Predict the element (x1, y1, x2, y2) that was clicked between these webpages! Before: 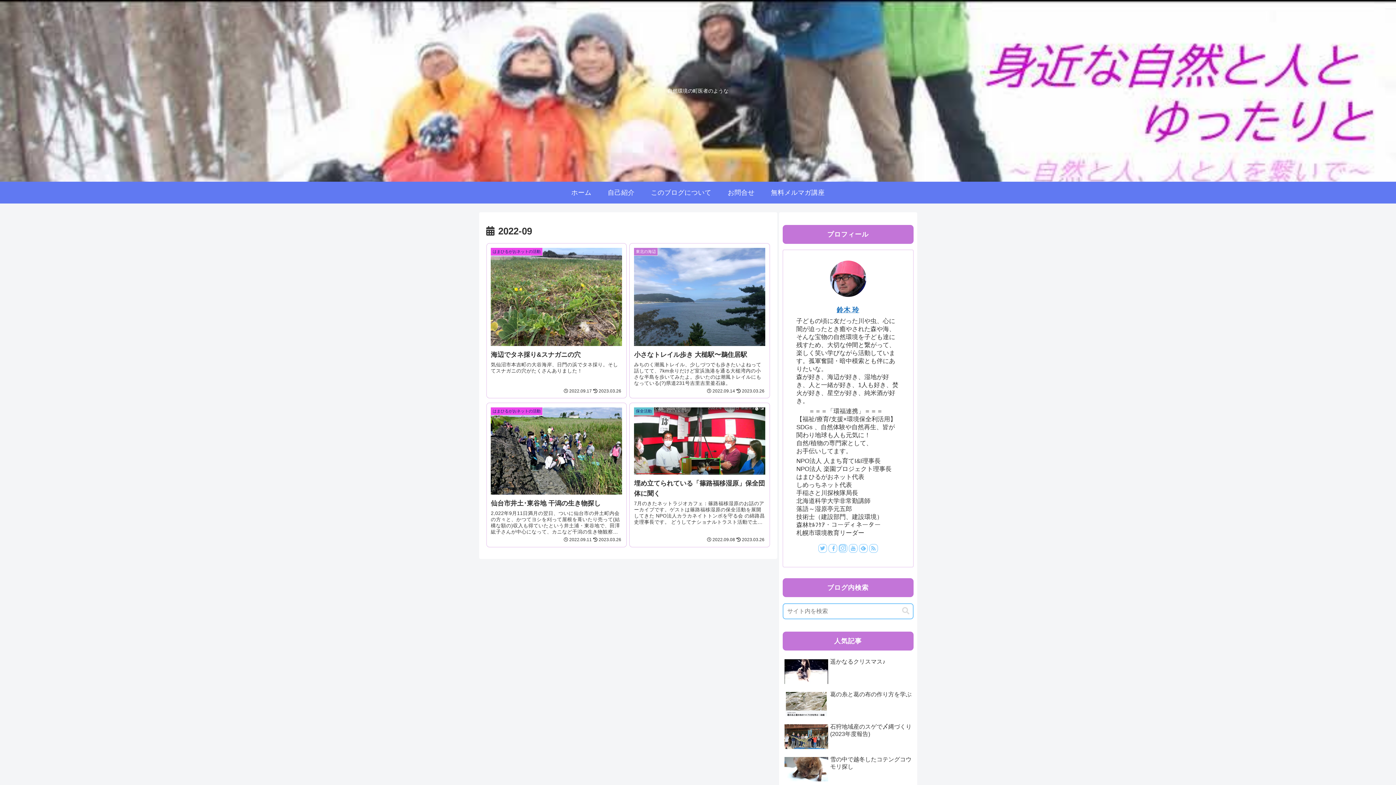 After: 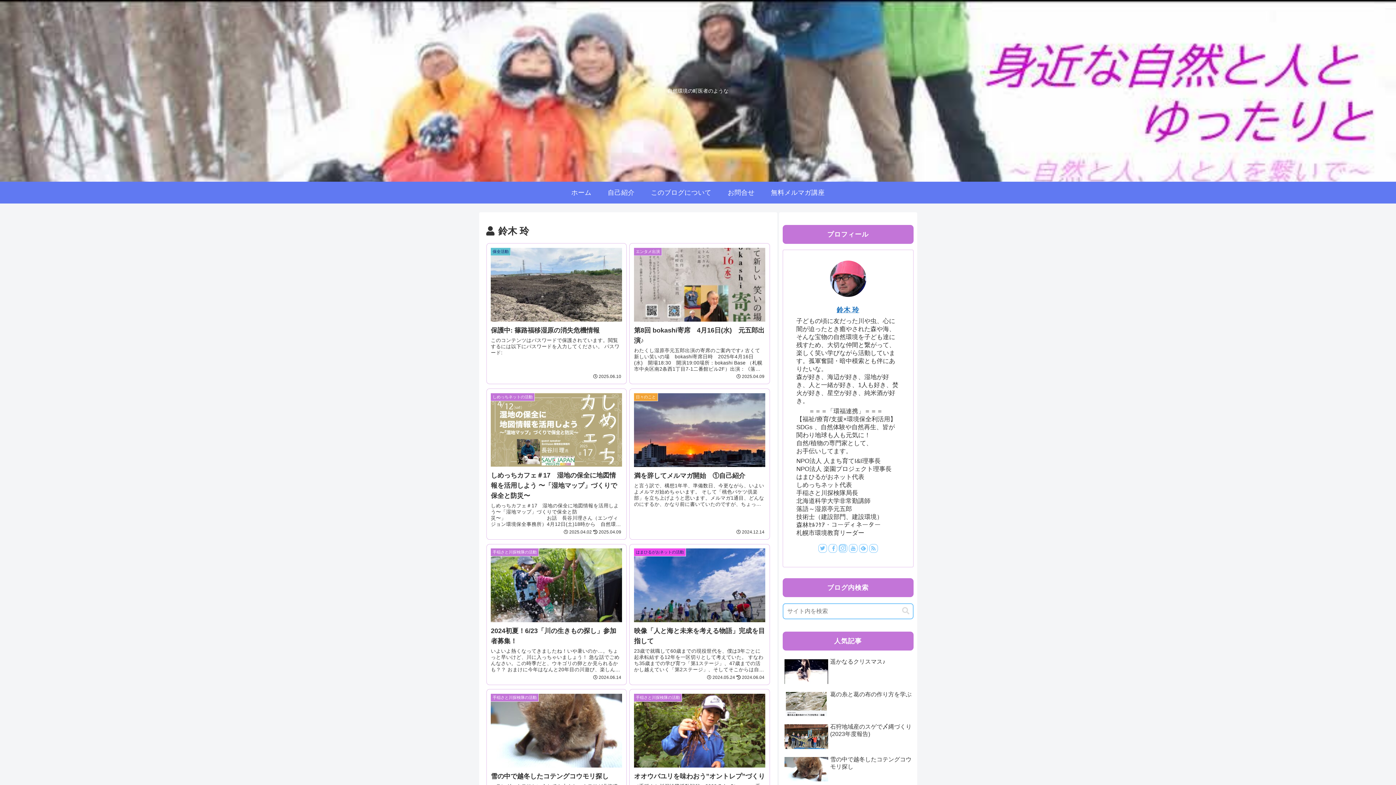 Action: bbox: (836, 306, 859, 313) label: 鈴木 玲